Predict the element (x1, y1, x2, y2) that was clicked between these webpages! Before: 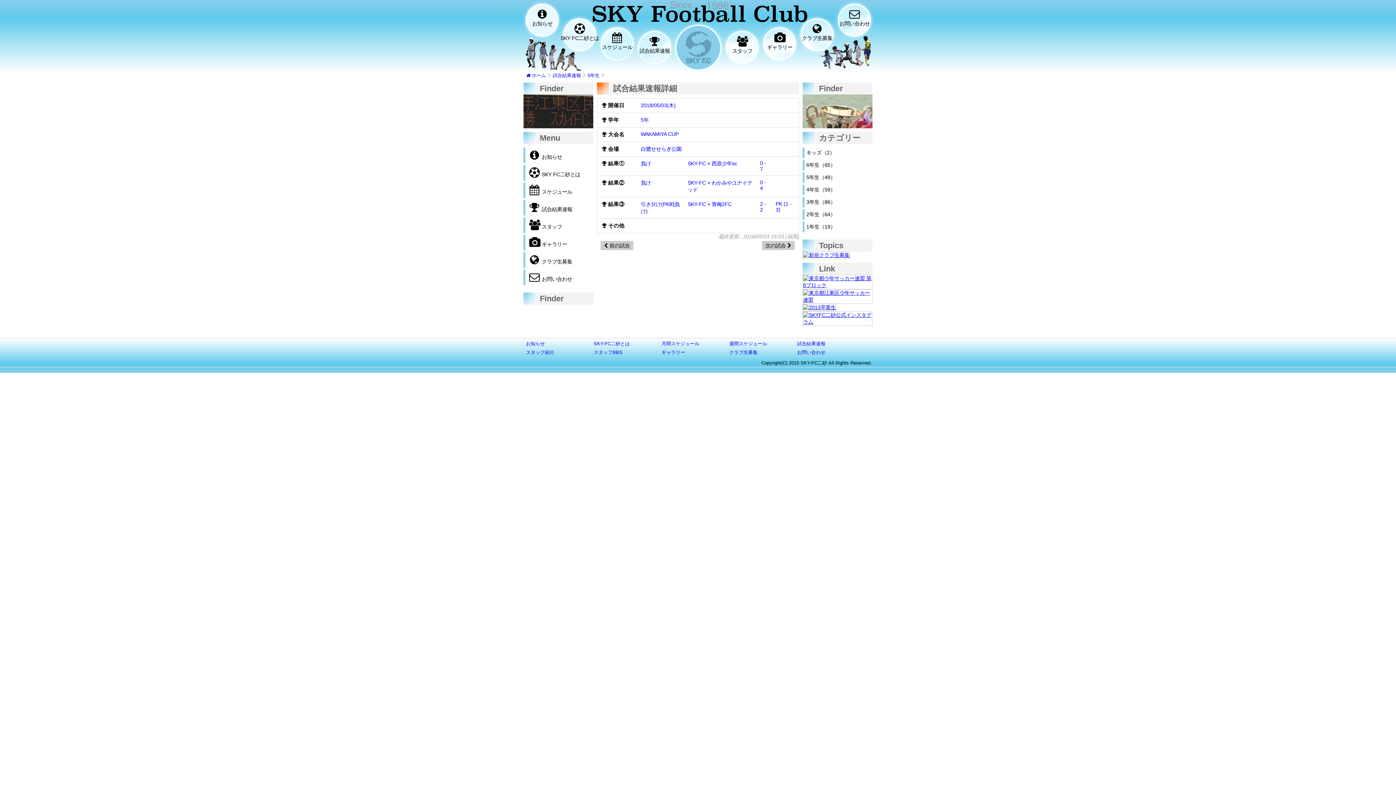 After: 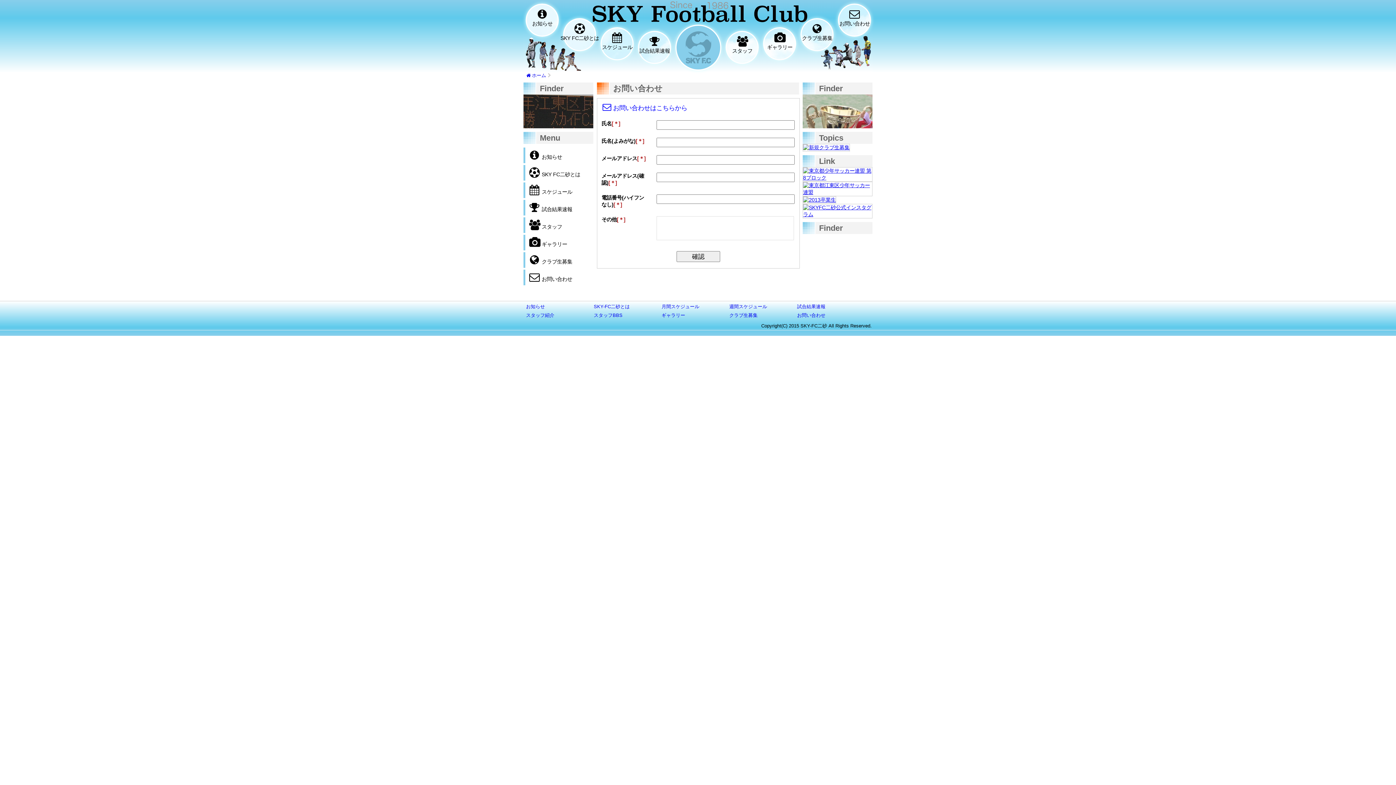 Action: label: お問い合わせ bbox: (523, 269, 593, 285)